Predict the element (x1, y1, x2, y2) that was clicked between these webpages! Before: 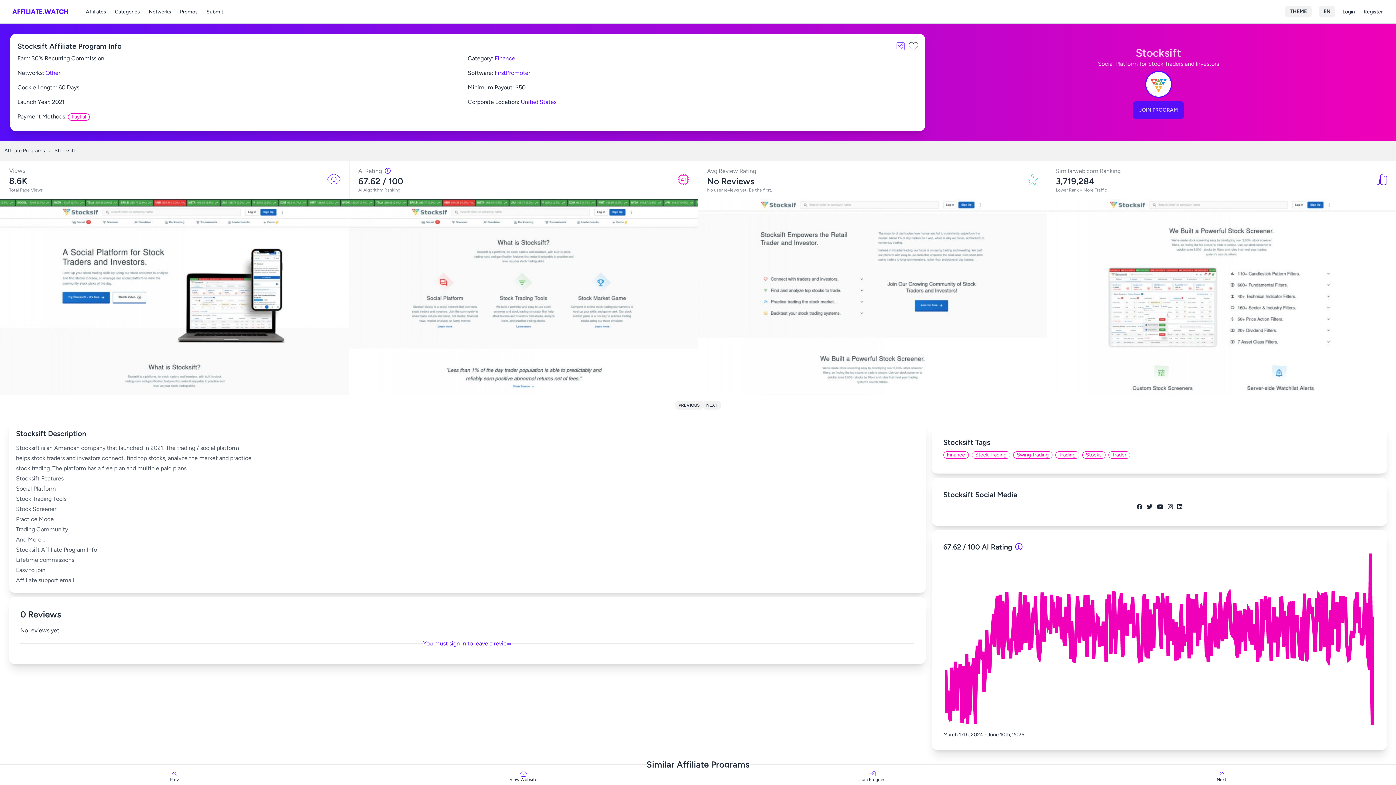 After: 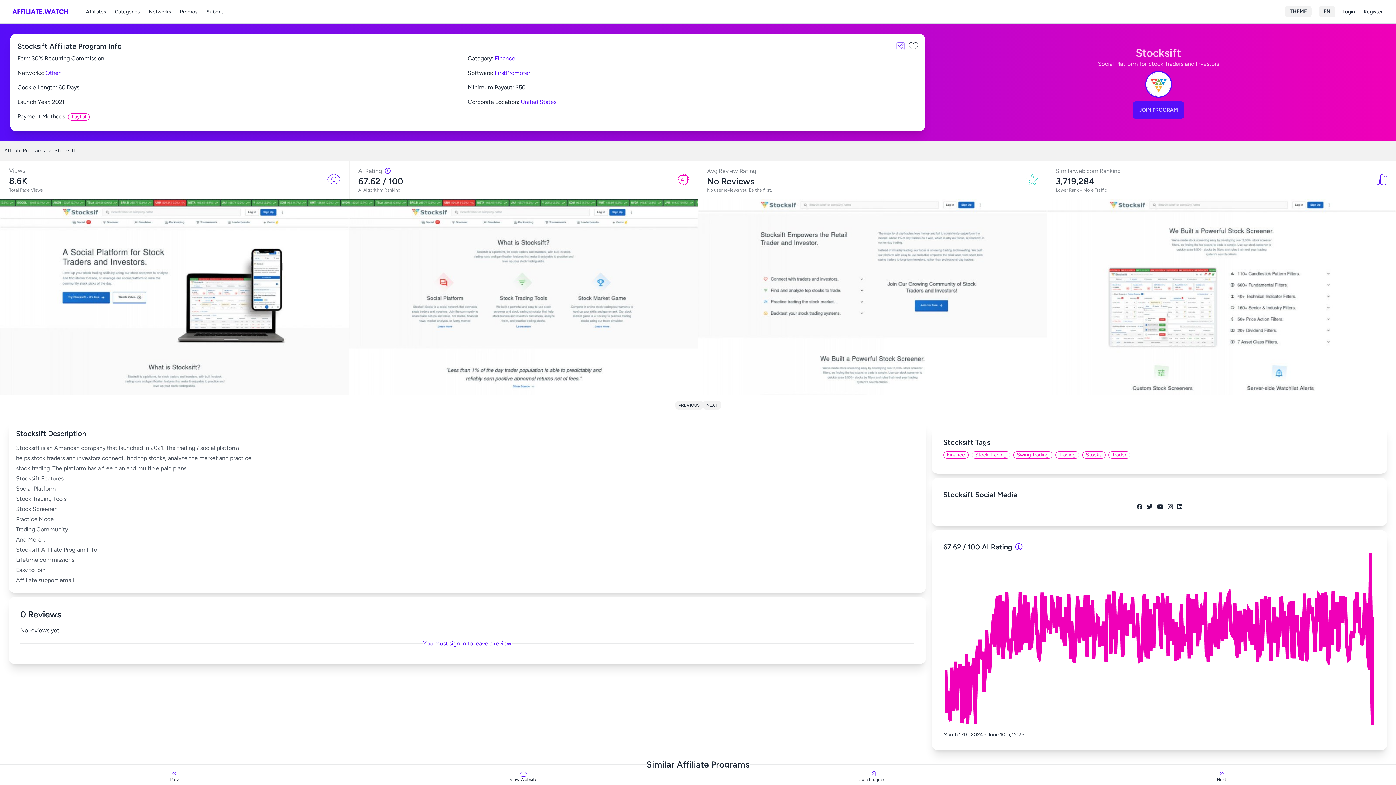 Action: bbox: (1136, 502, 1142, 511)